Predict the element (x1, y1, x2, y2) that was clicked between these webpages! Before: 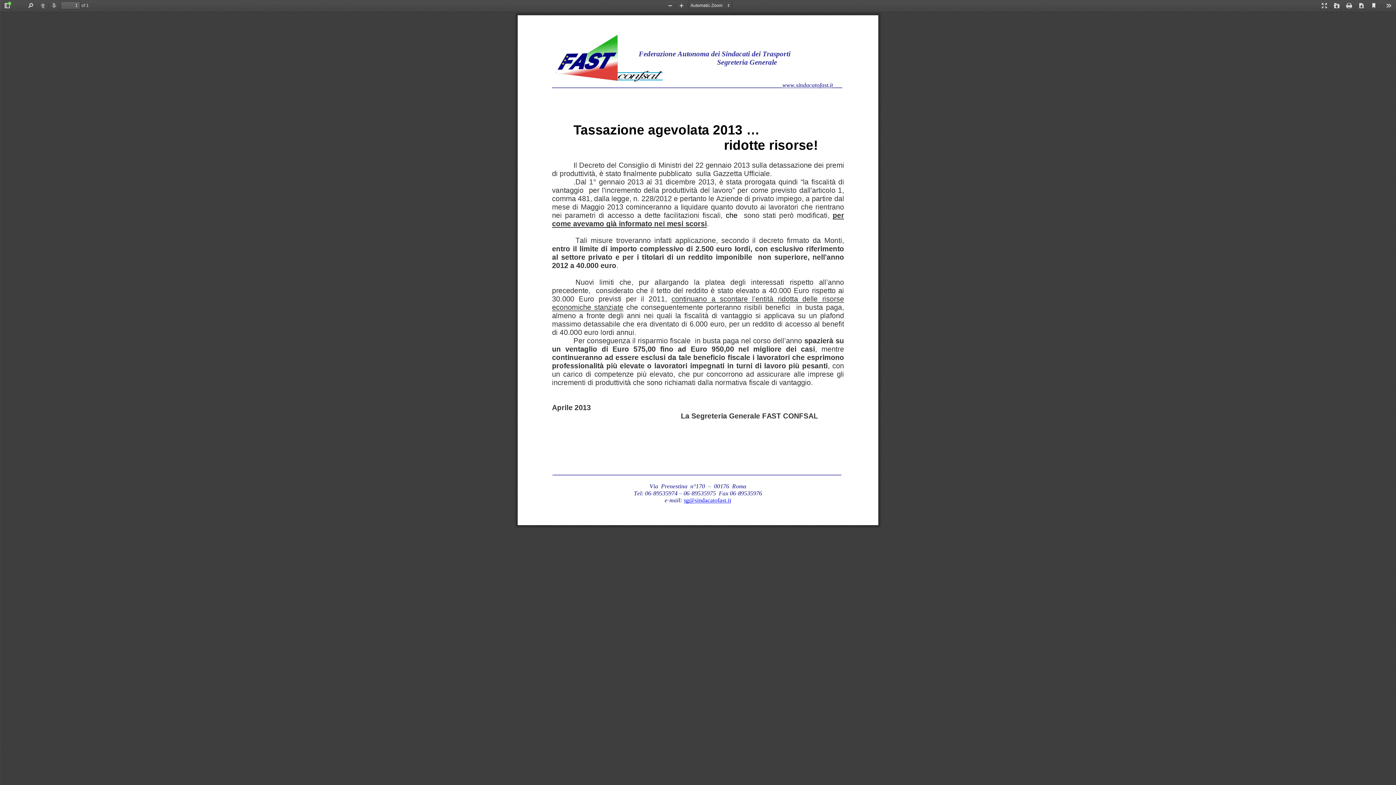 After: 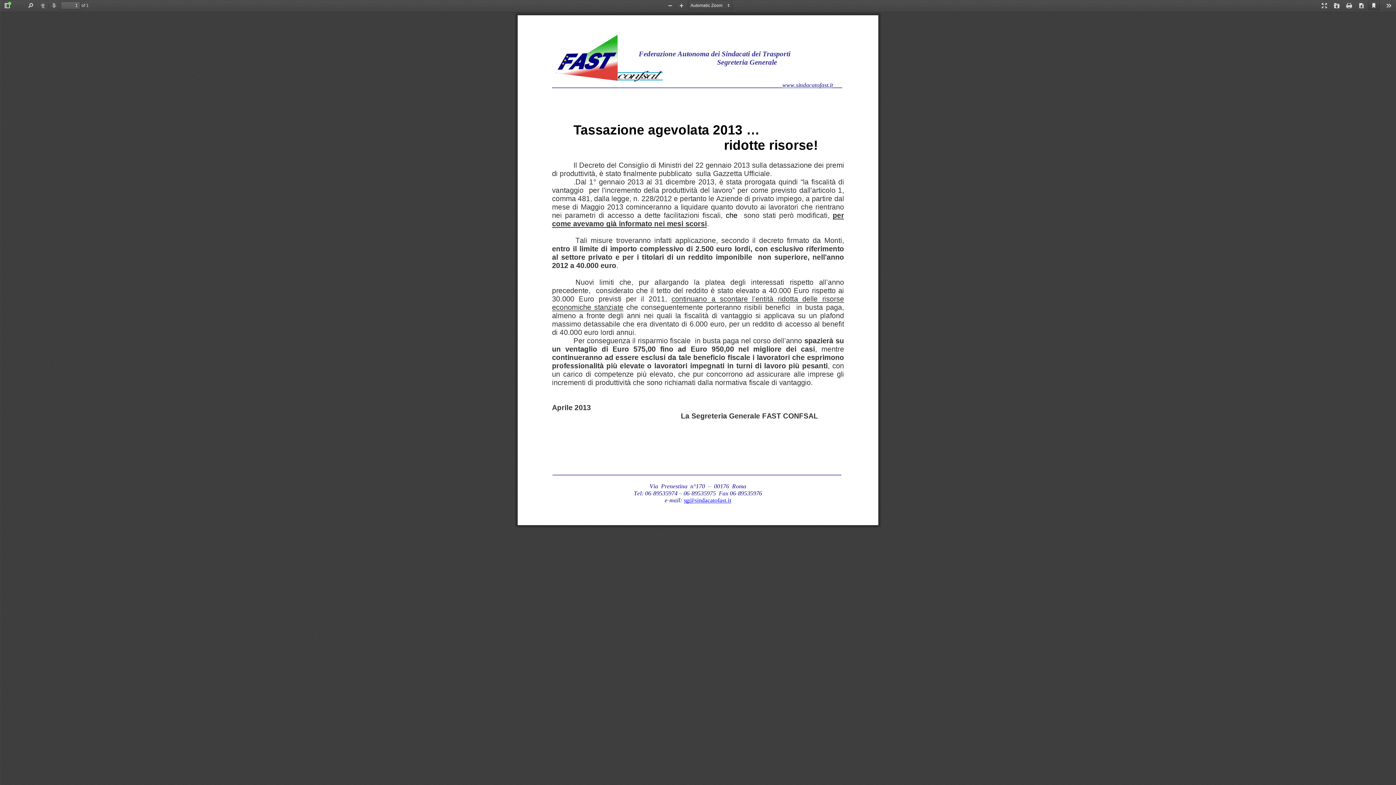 Action: bbox: (1368, 1, 1380, 10) label: Current View